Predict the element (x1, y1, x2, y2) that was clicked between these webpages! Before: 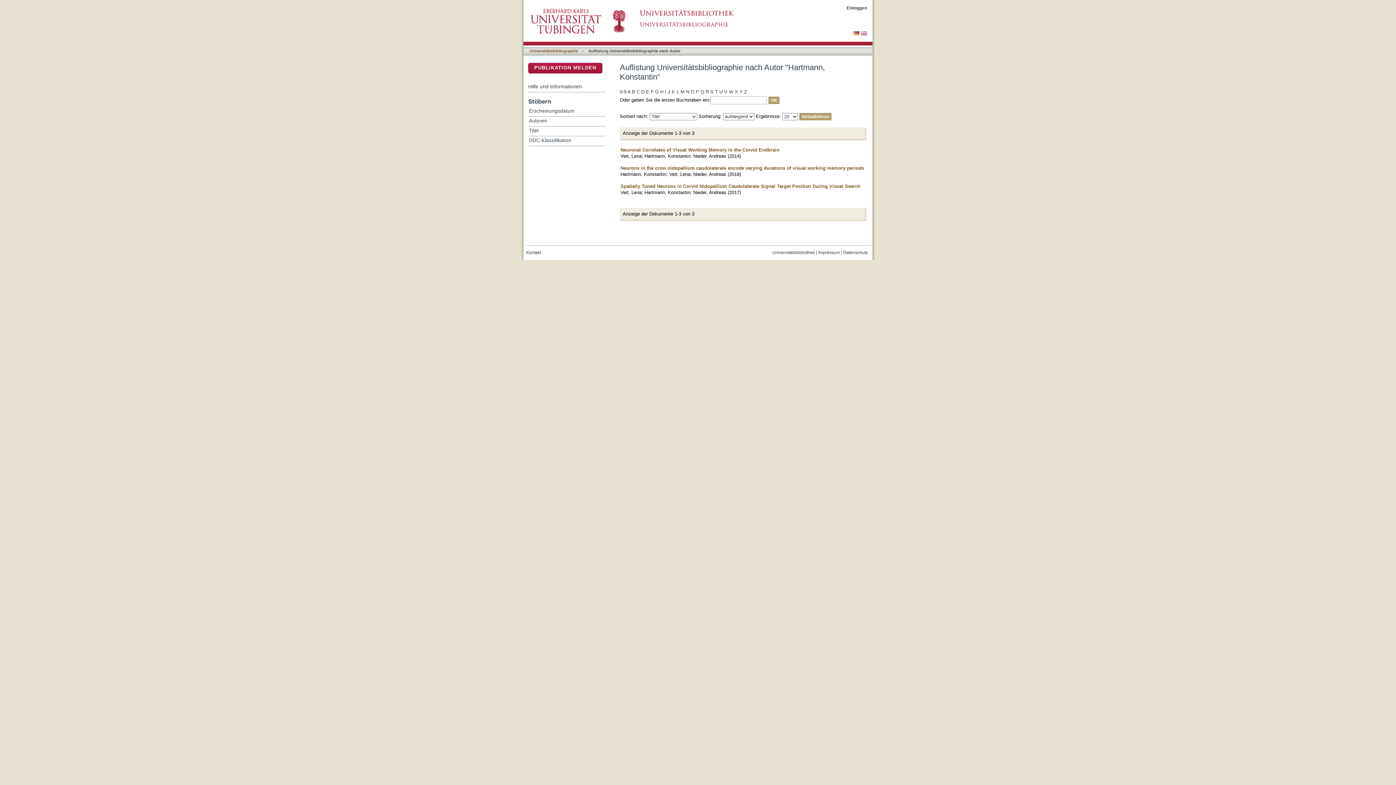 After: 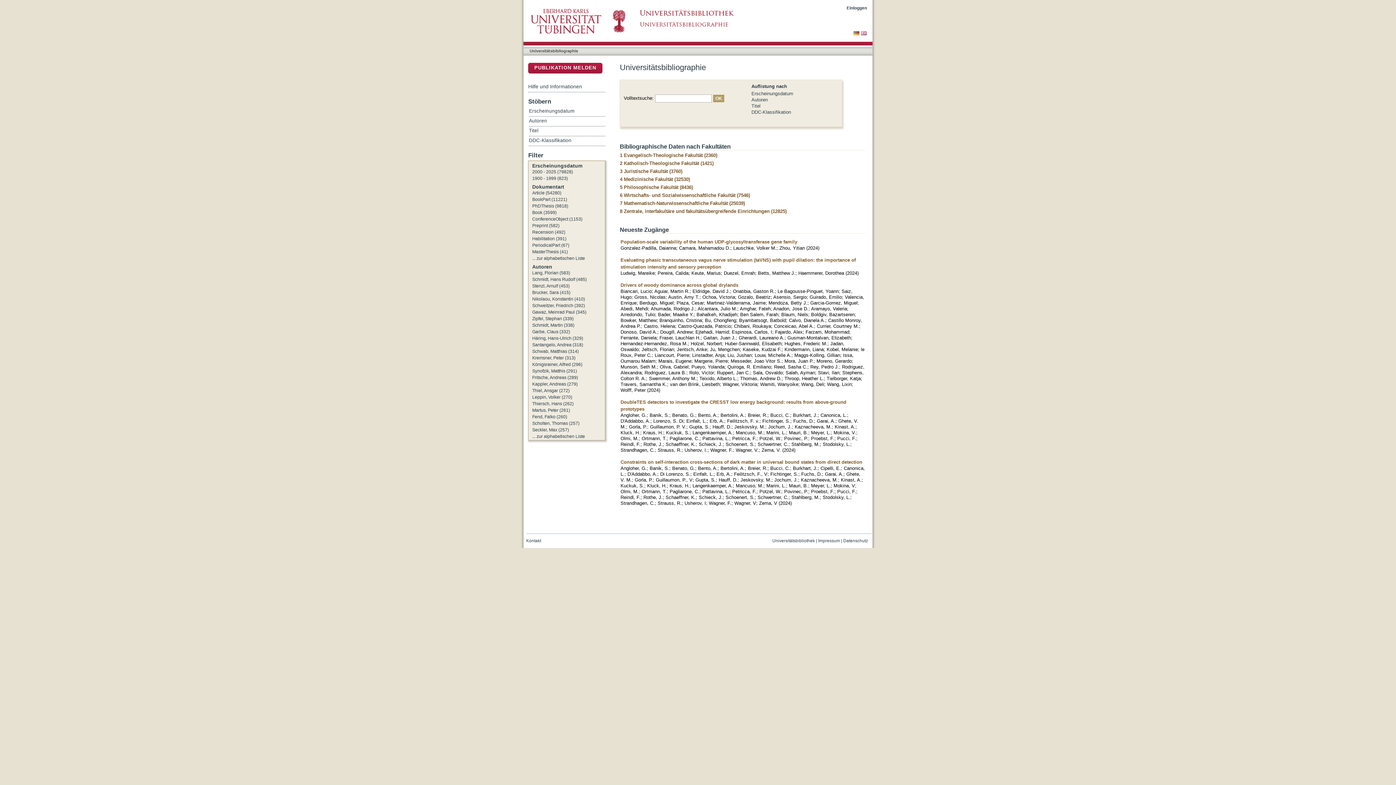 Action: label: Universitätsbibliographie bbox: (529, 48, 578, 53)